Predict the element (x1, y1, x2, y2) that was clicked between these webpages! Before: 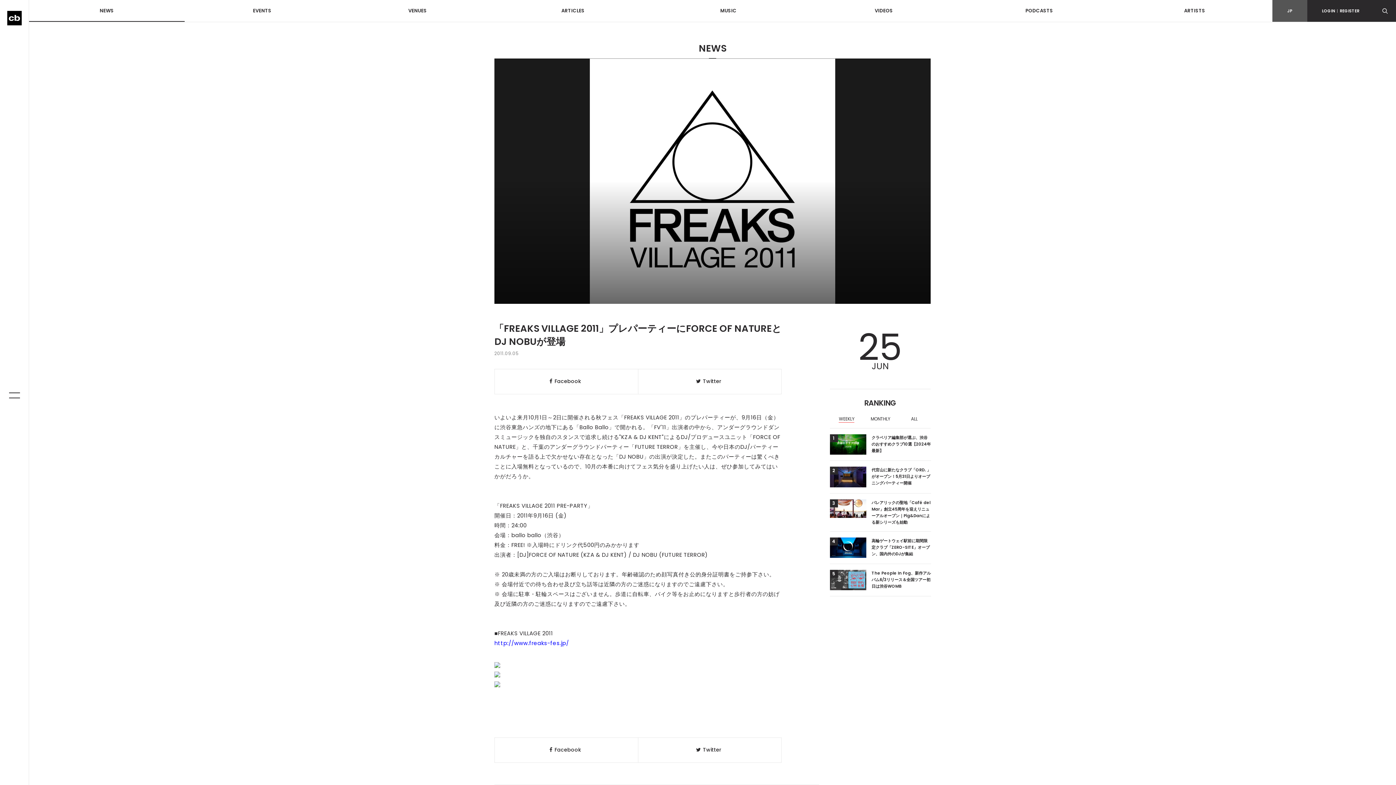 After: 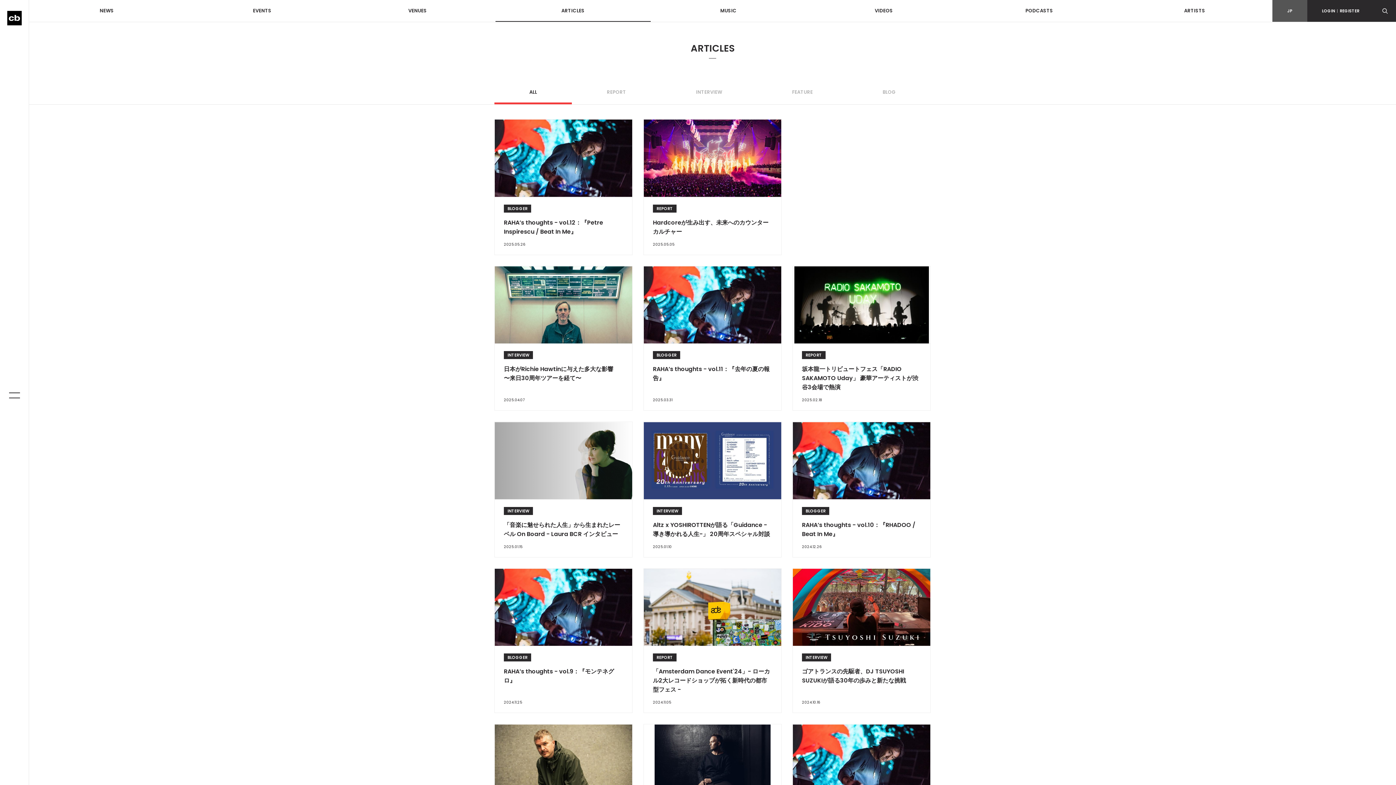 Action: label: ARTICLES bbox: (495, 0, 650, 21)